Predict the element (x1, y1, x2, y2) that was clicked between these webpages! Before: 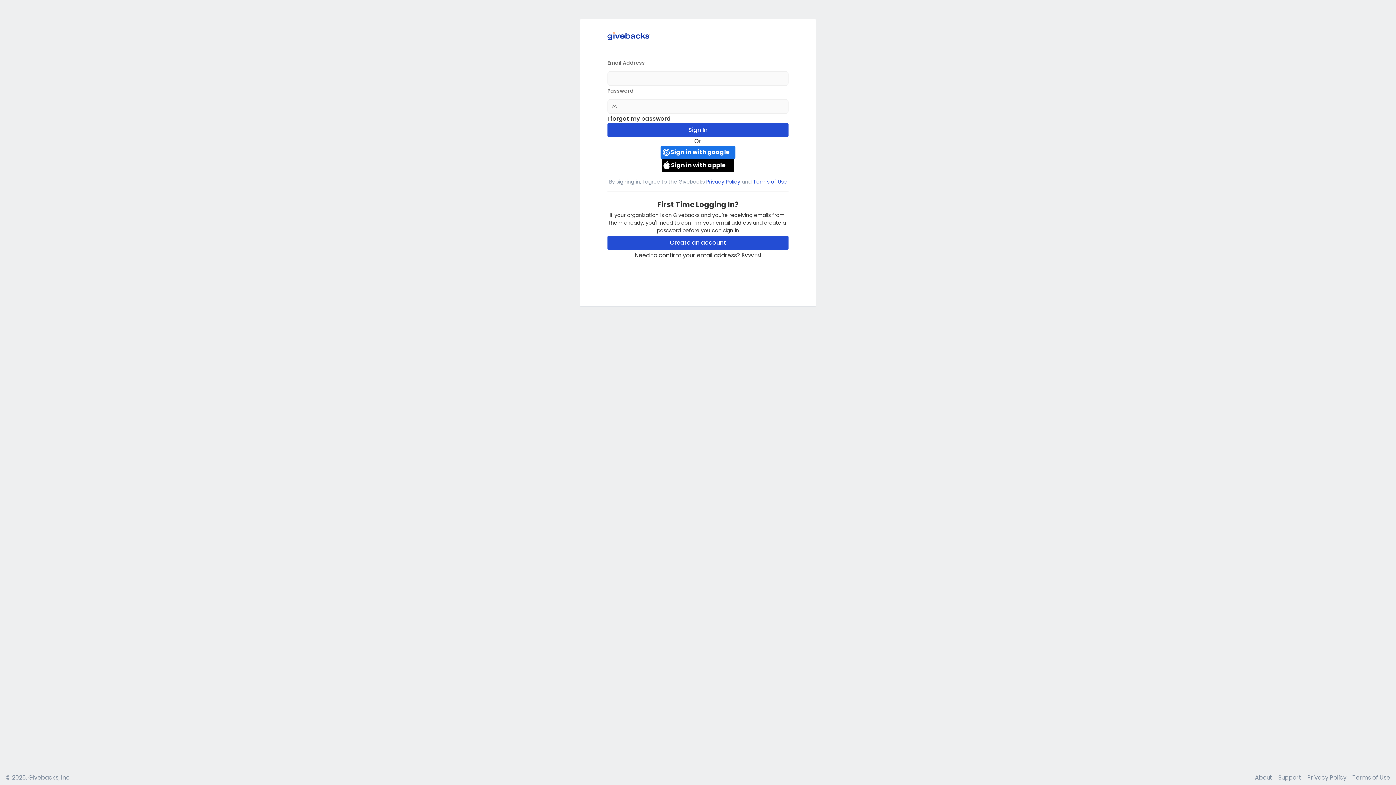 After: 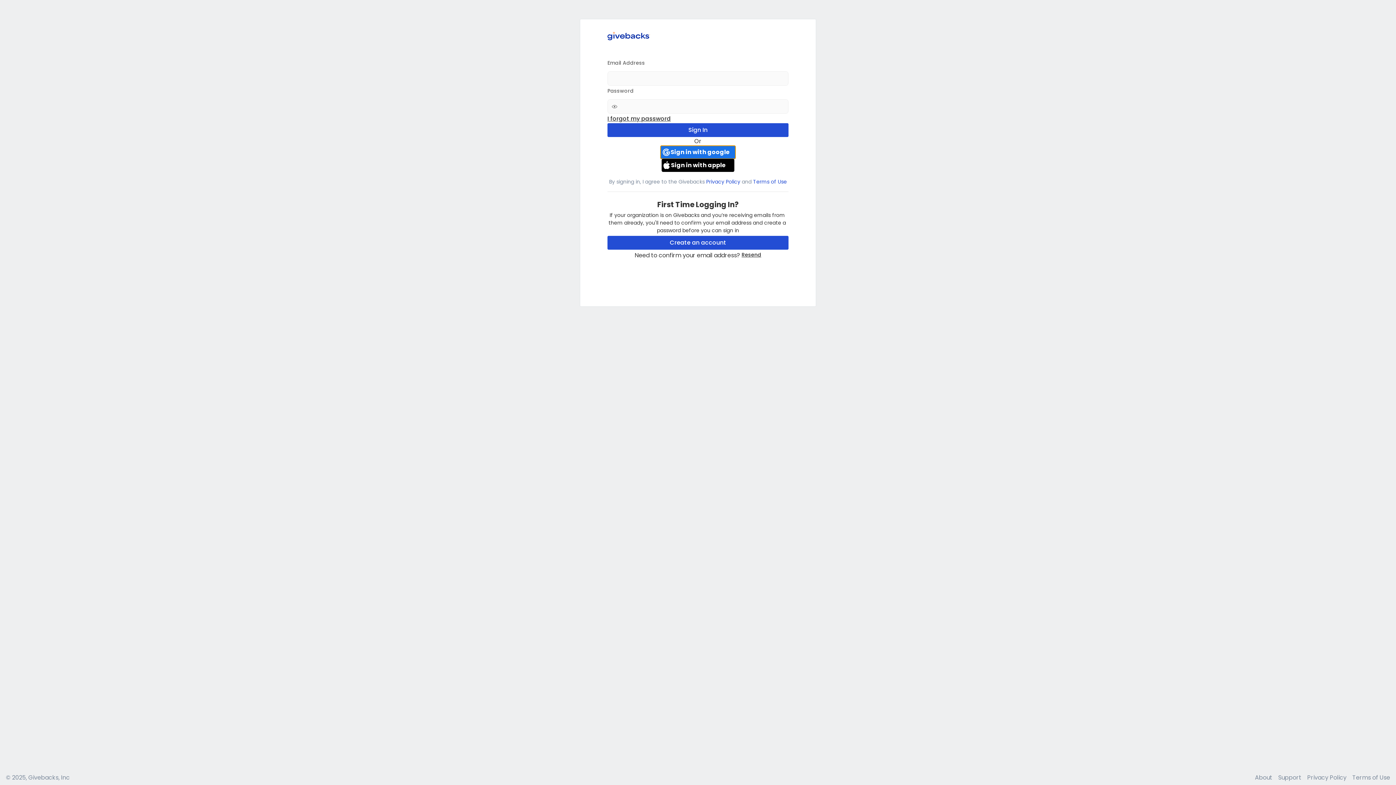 Action: label: Sign in with google bbox: (660, 145, 735, 158)